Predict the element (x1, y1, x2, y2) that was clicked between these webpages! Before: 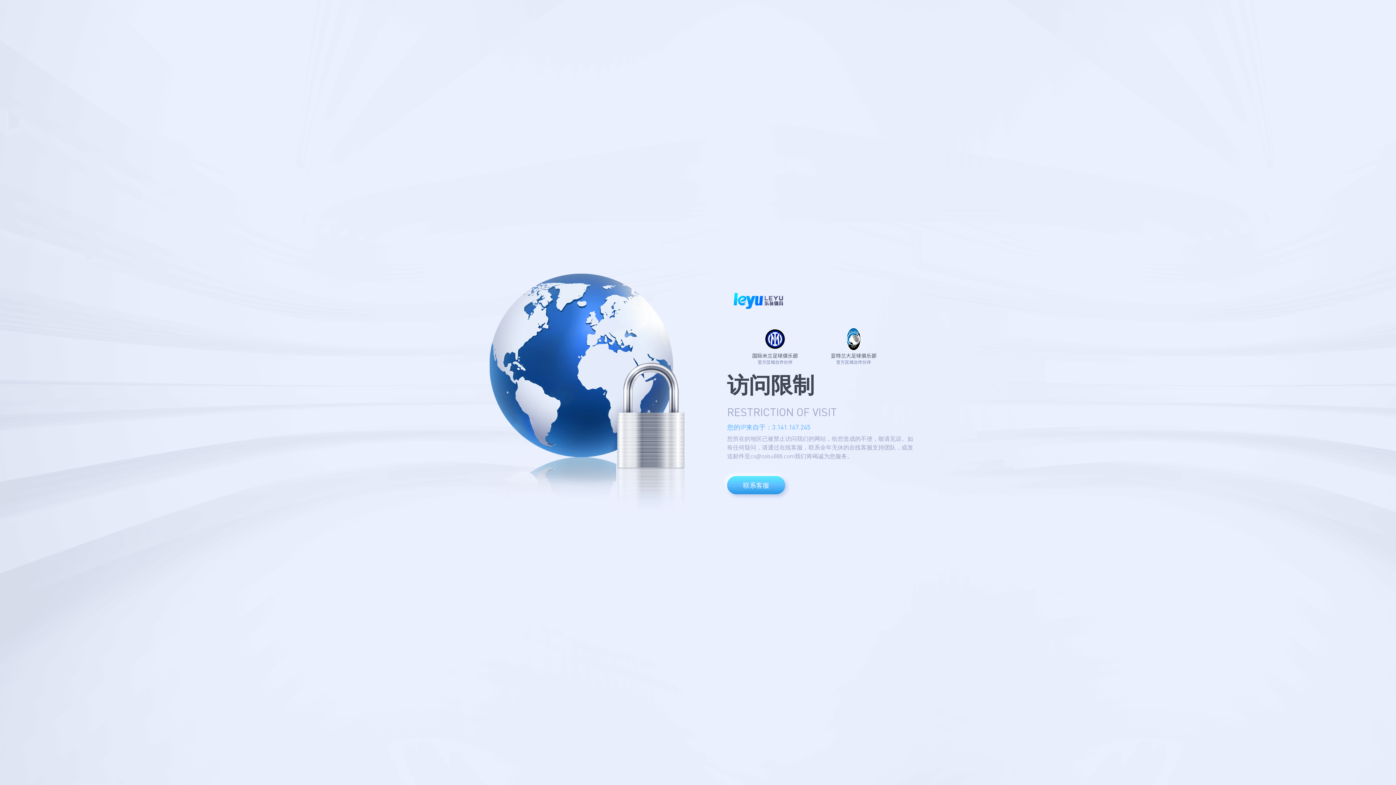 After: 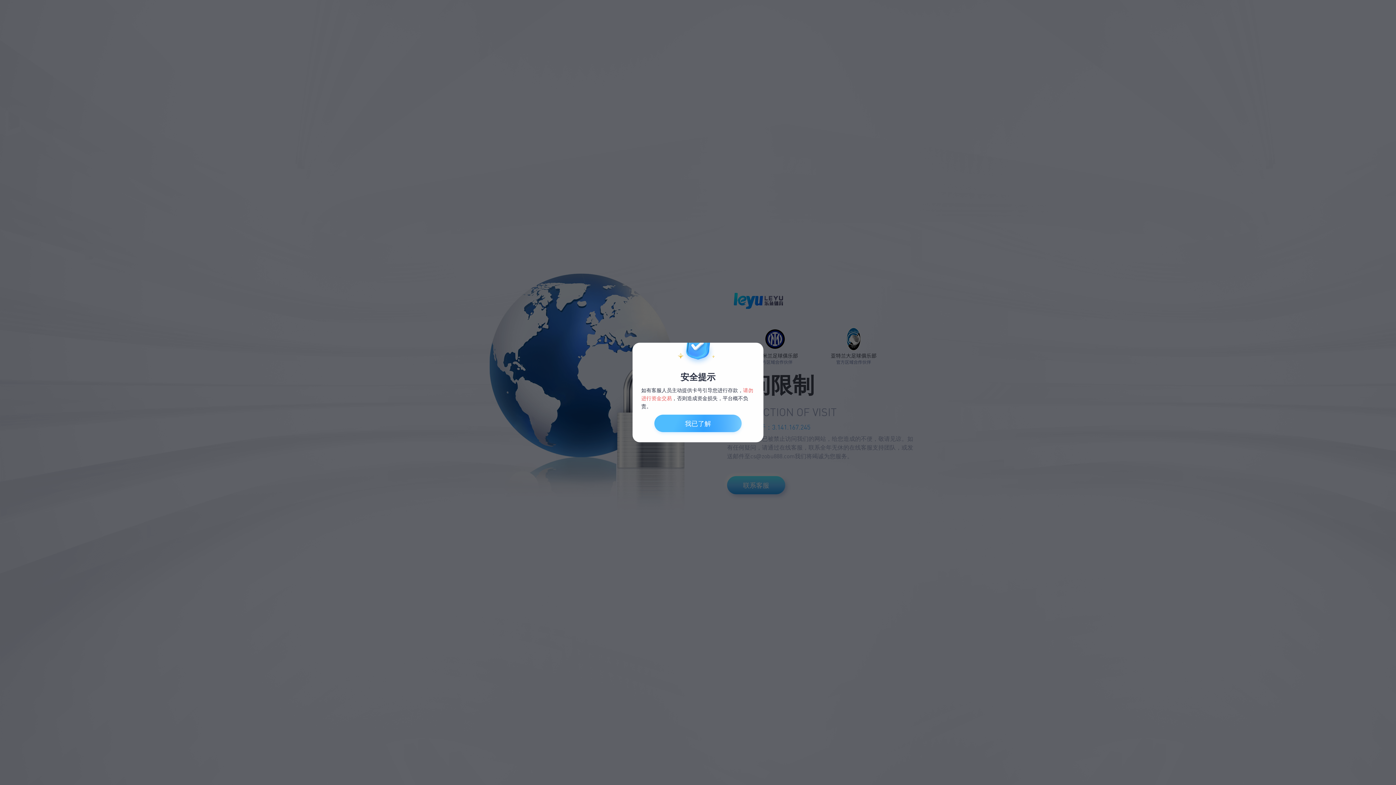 Action: label: 联系客服 bbox: (727, 476, 785, 494)